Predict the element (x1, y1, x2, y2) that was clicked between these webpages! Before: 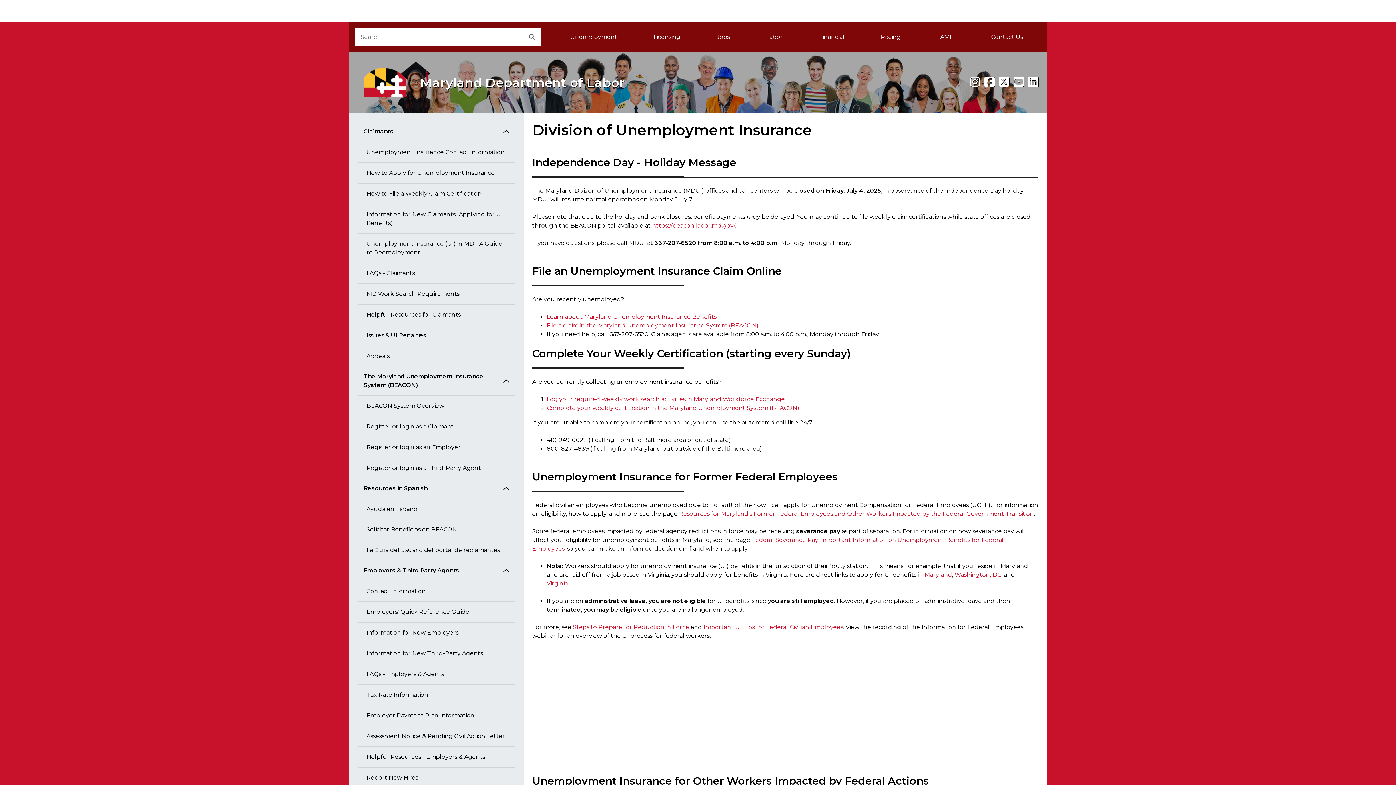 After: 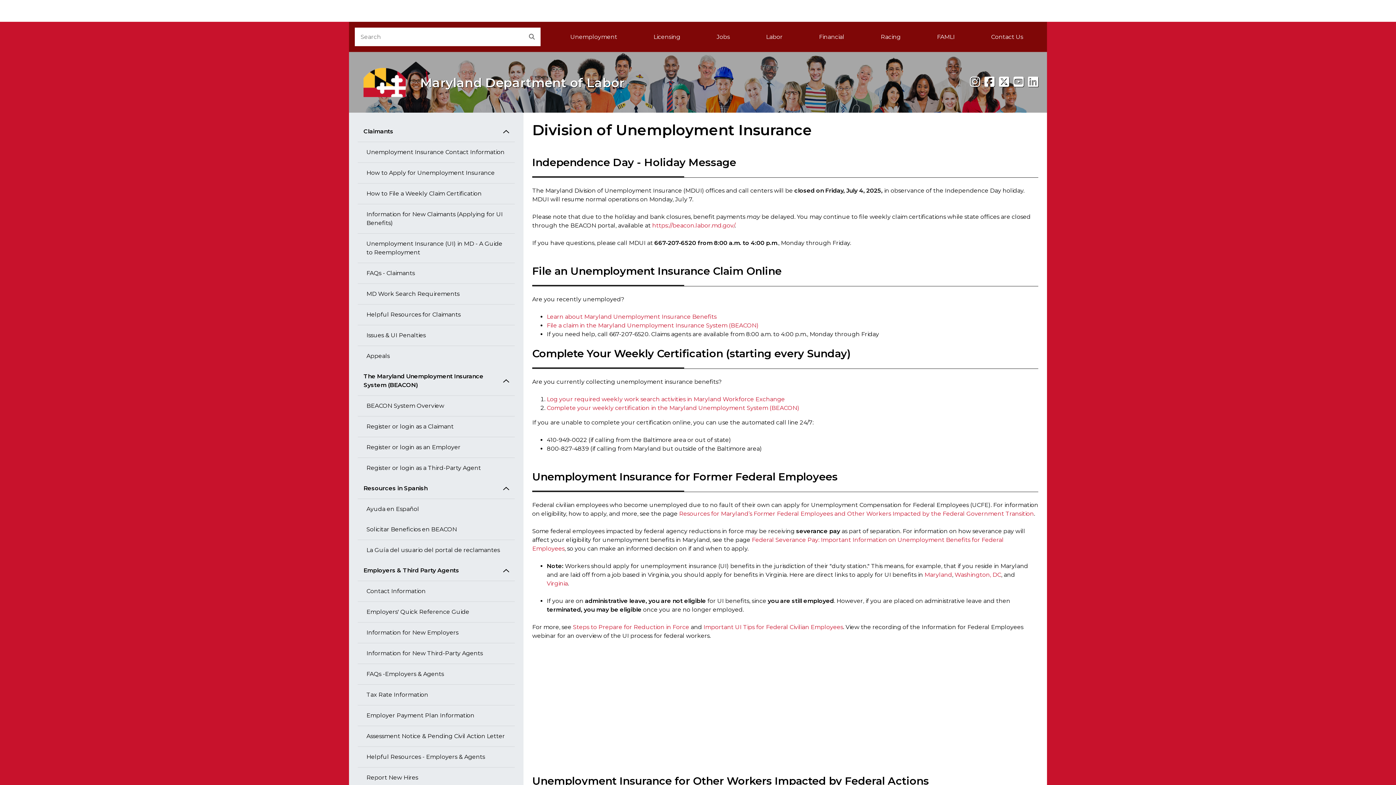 Action: bbox: (552, 27, 635, 46) label: Unemployment